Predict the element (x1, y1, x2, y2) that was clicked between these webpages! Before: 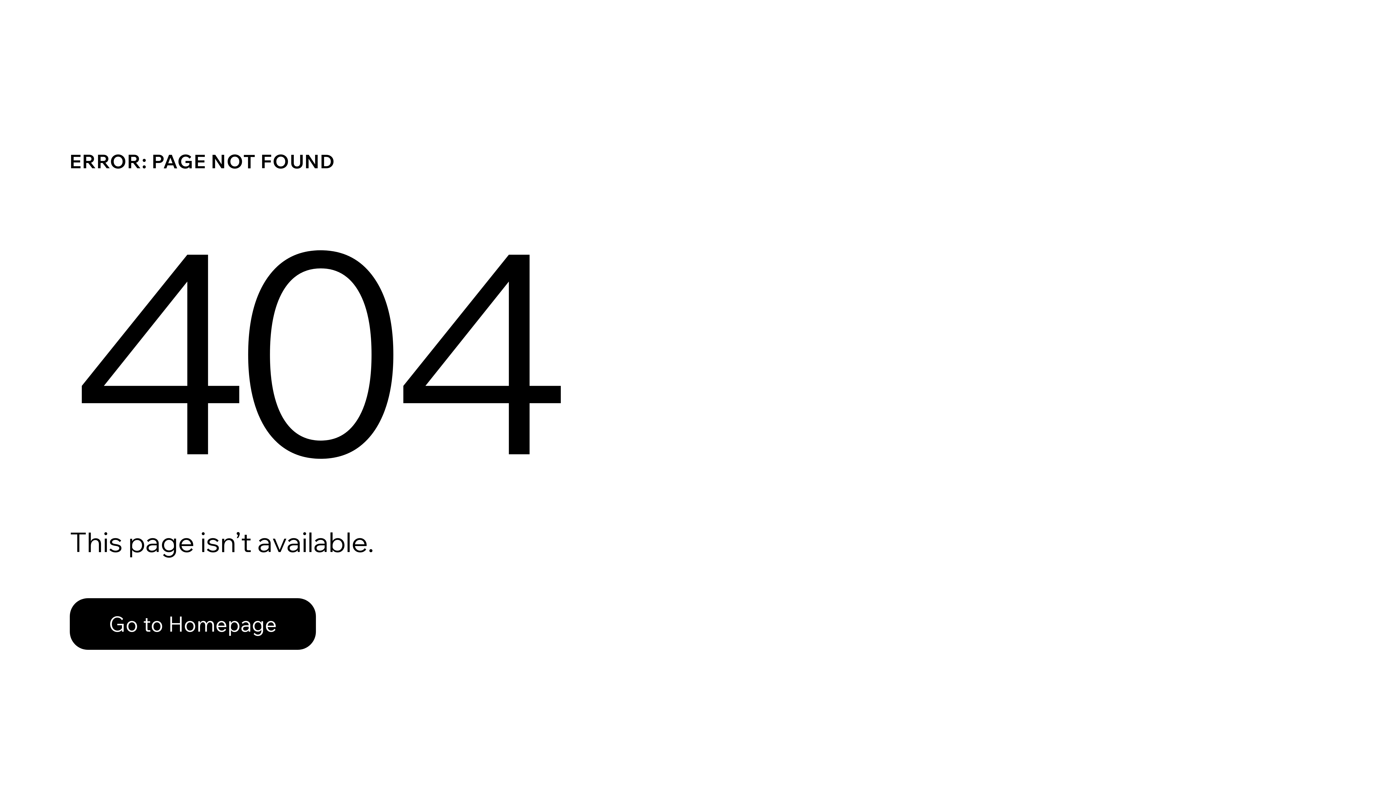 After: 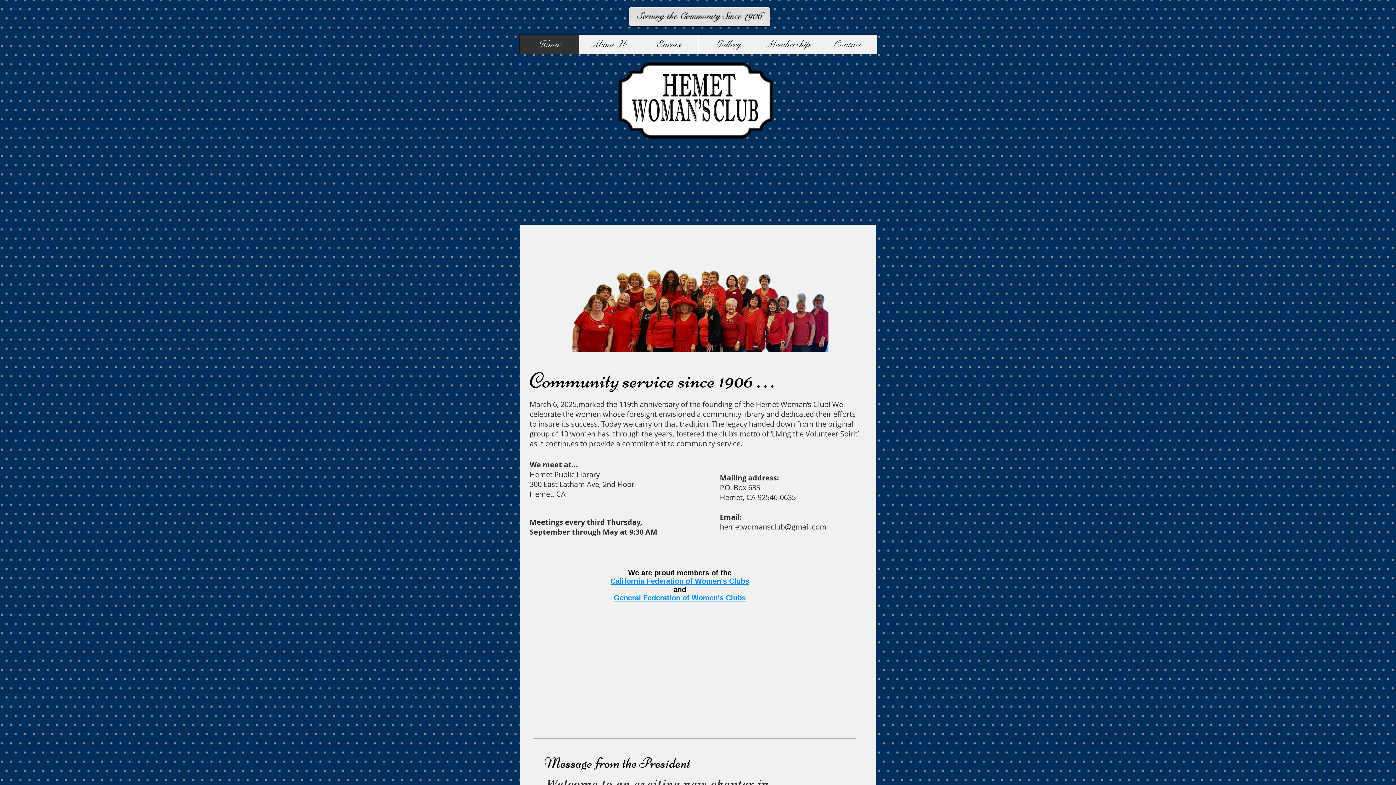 Action: label: Go to Homepage bbox: (69, 598, 316, 650)